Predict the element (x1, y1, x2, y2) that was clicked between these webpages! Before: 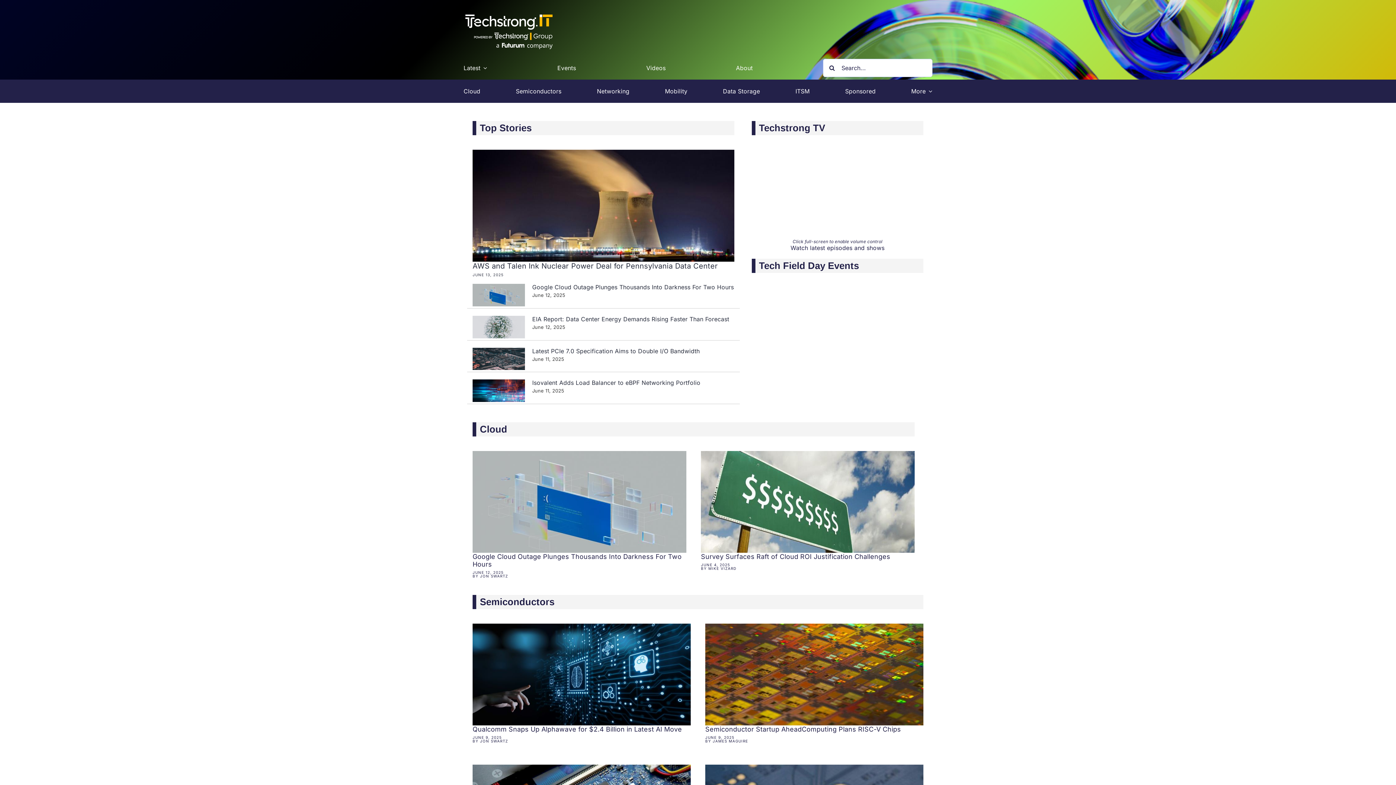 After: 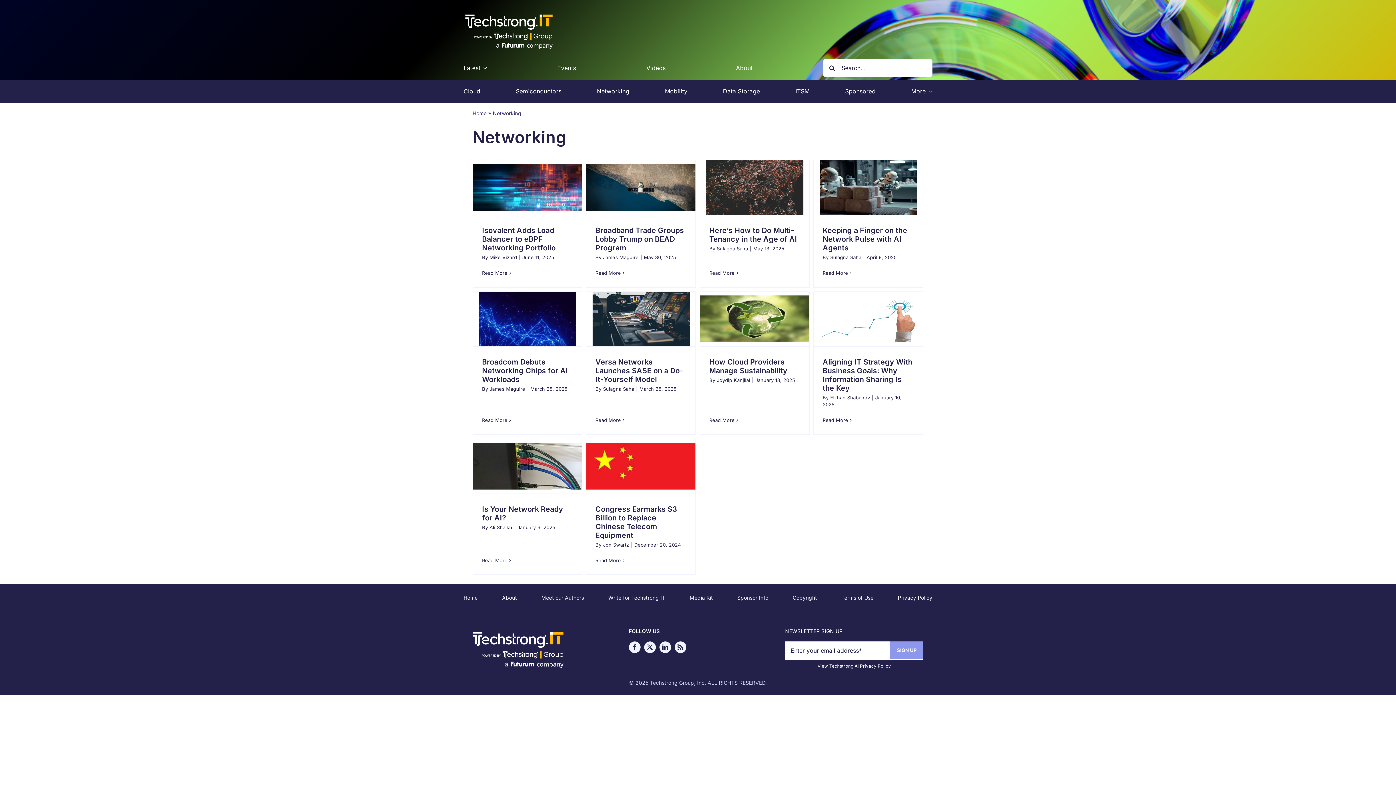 Action: label: Networking bbox: (597, 79, 629, 102)